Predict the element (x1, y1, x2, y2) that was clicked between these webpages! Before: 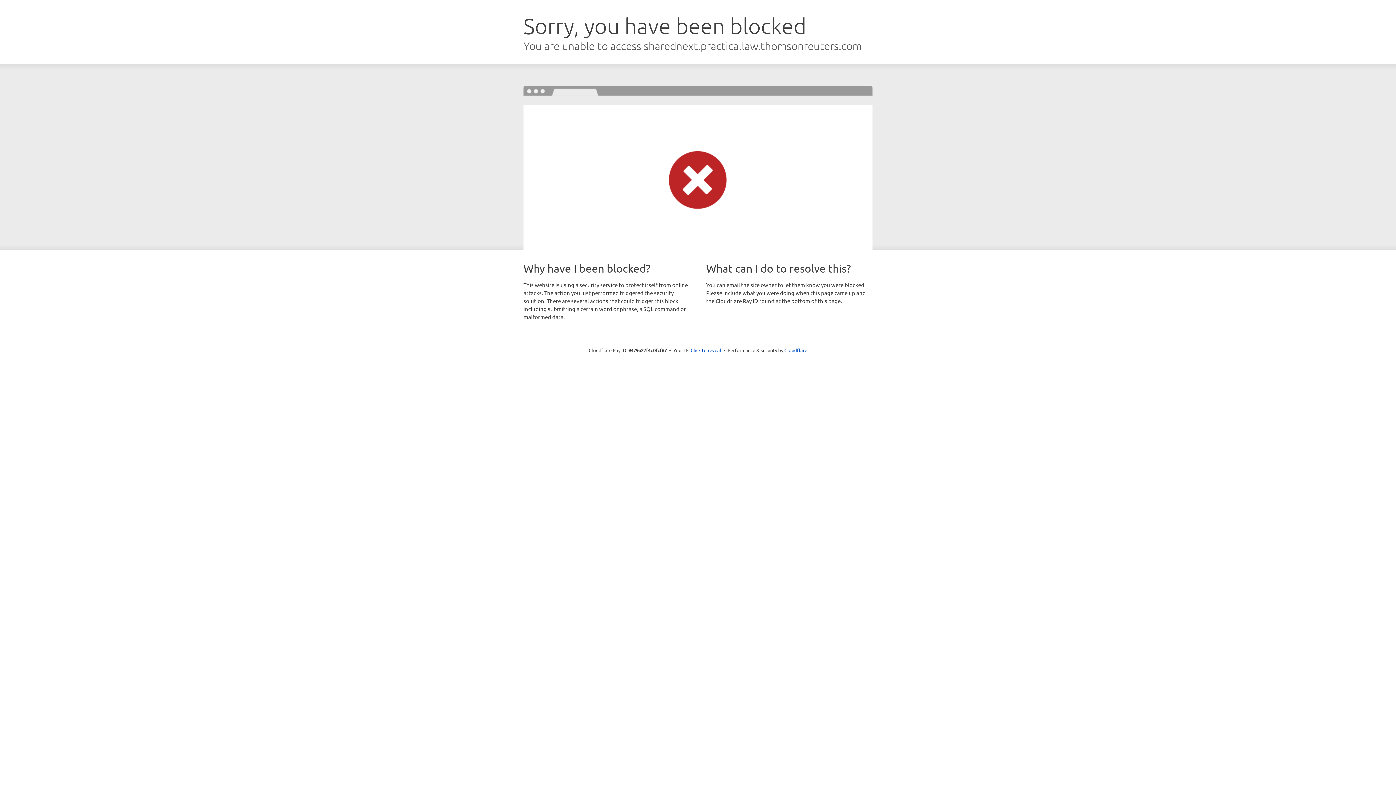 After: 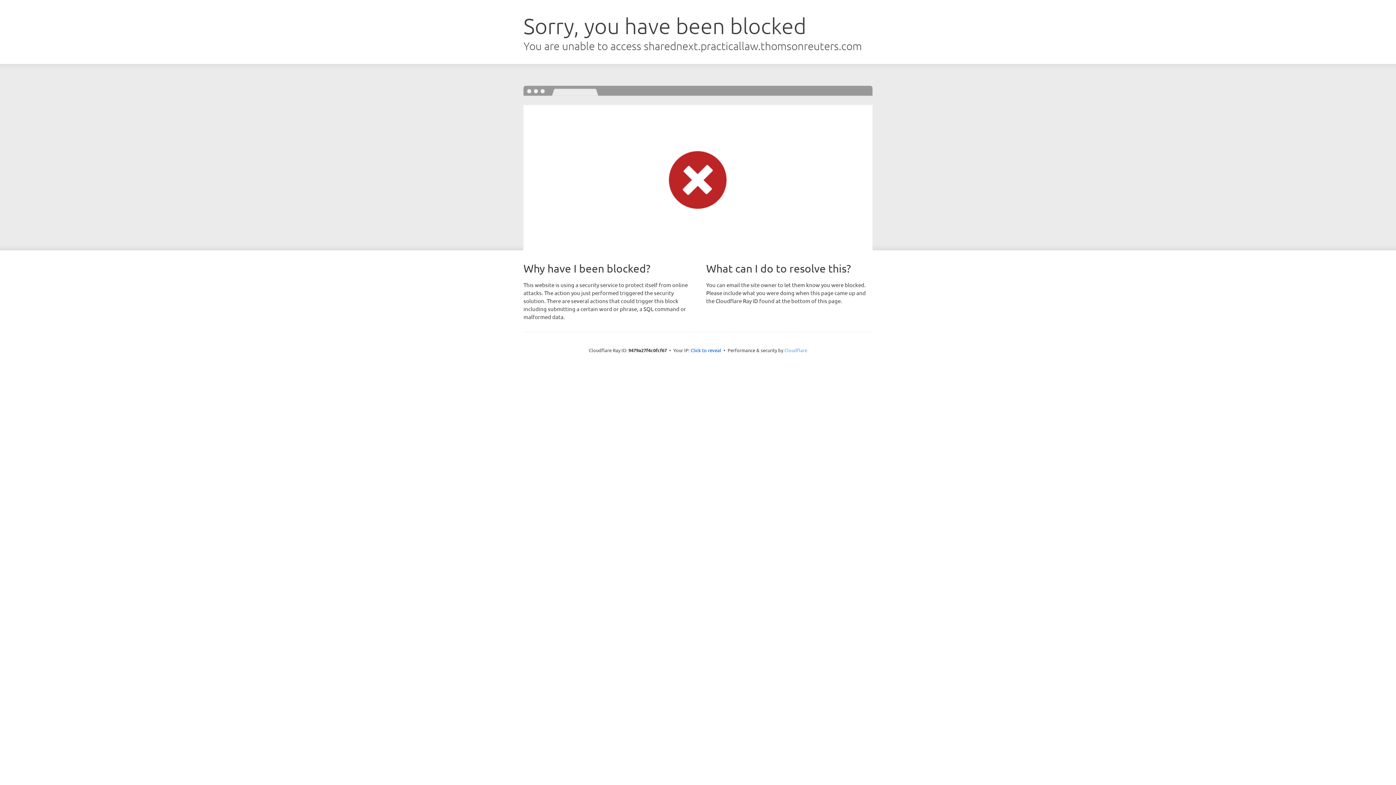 Action: bbox: (784, 347, 807, 353) label: Cloudflare